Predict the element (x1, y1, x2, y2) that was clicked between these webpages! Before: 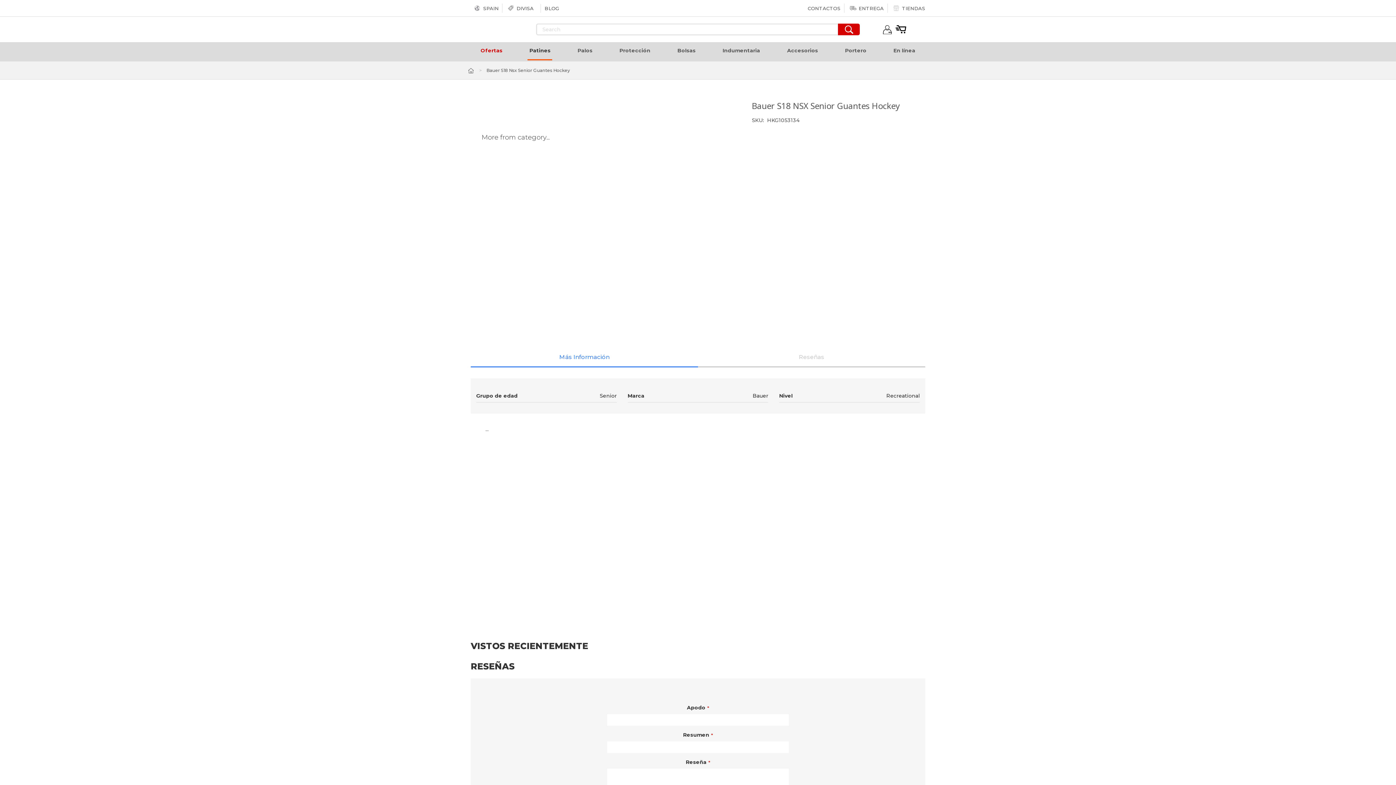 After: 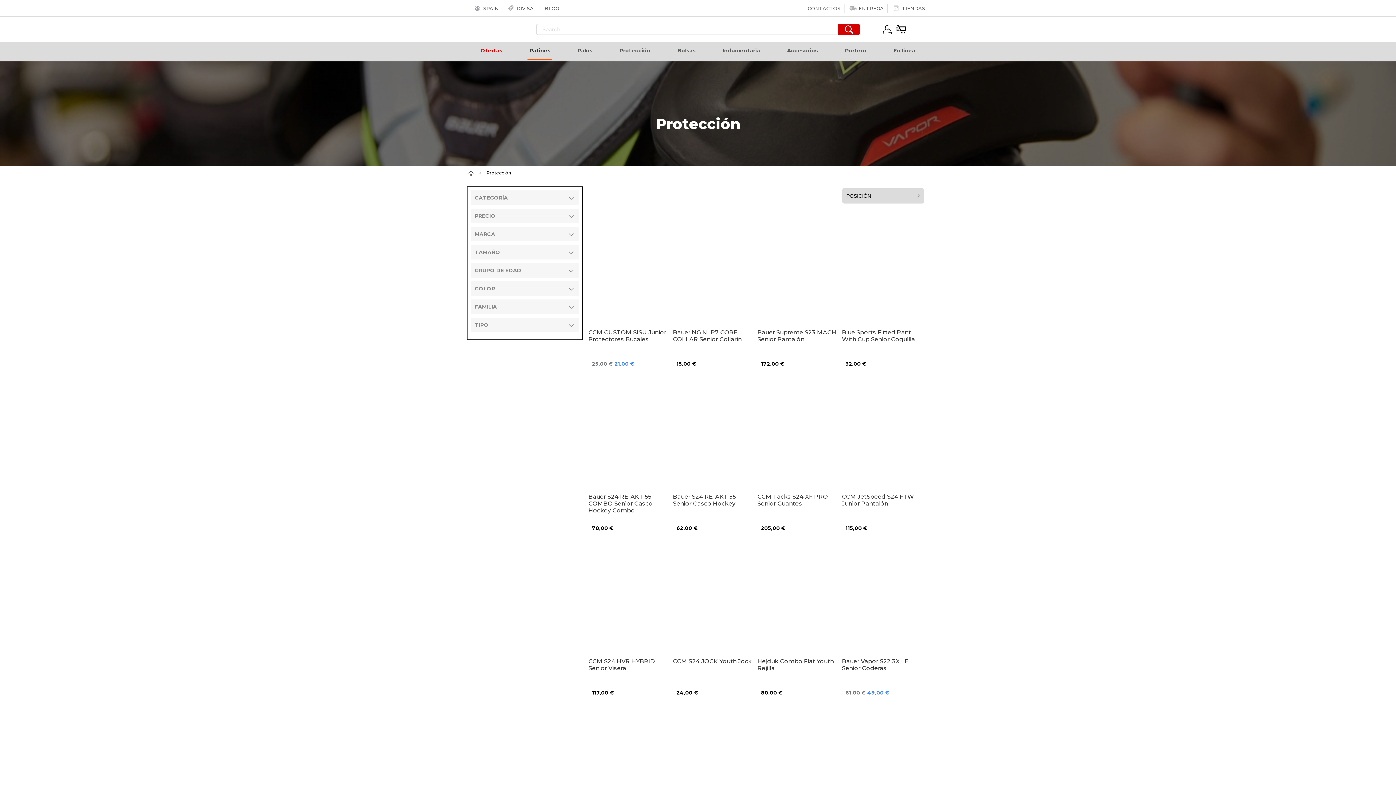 Action: bbox: (617, 42, 652, 59) label: Protección